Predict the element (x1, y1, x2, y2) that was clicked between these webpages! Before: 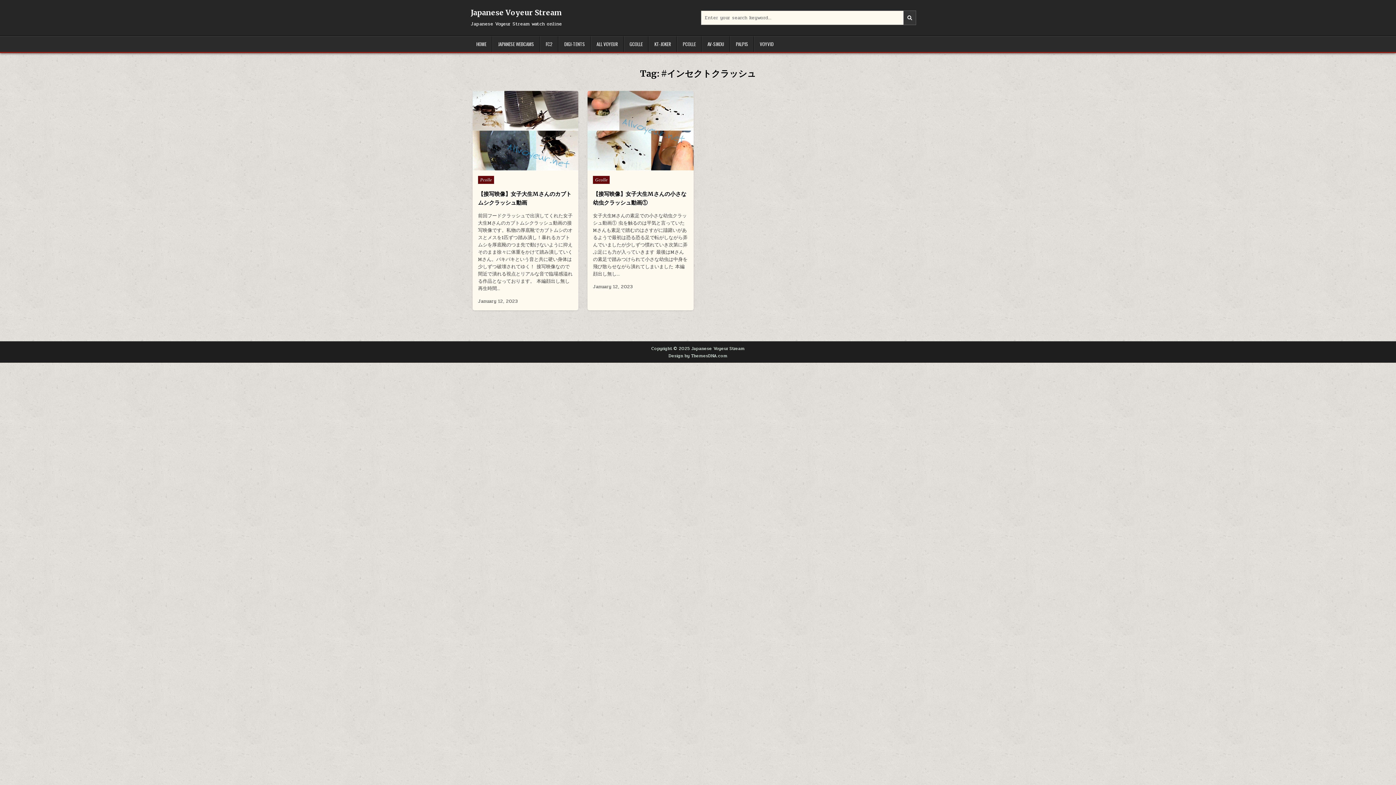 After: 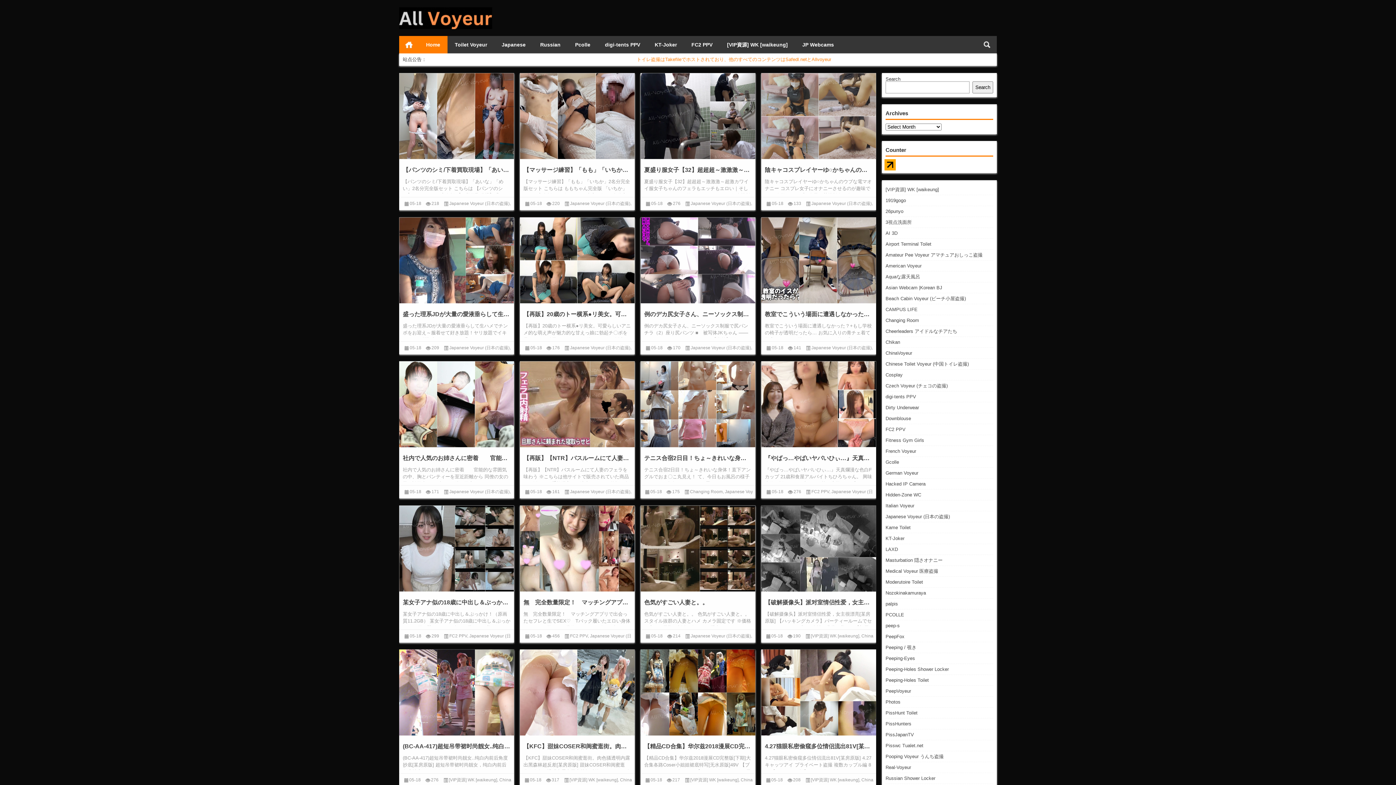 Action: bbox: (590, 36, 624, 52) label: ALL VOYEUR